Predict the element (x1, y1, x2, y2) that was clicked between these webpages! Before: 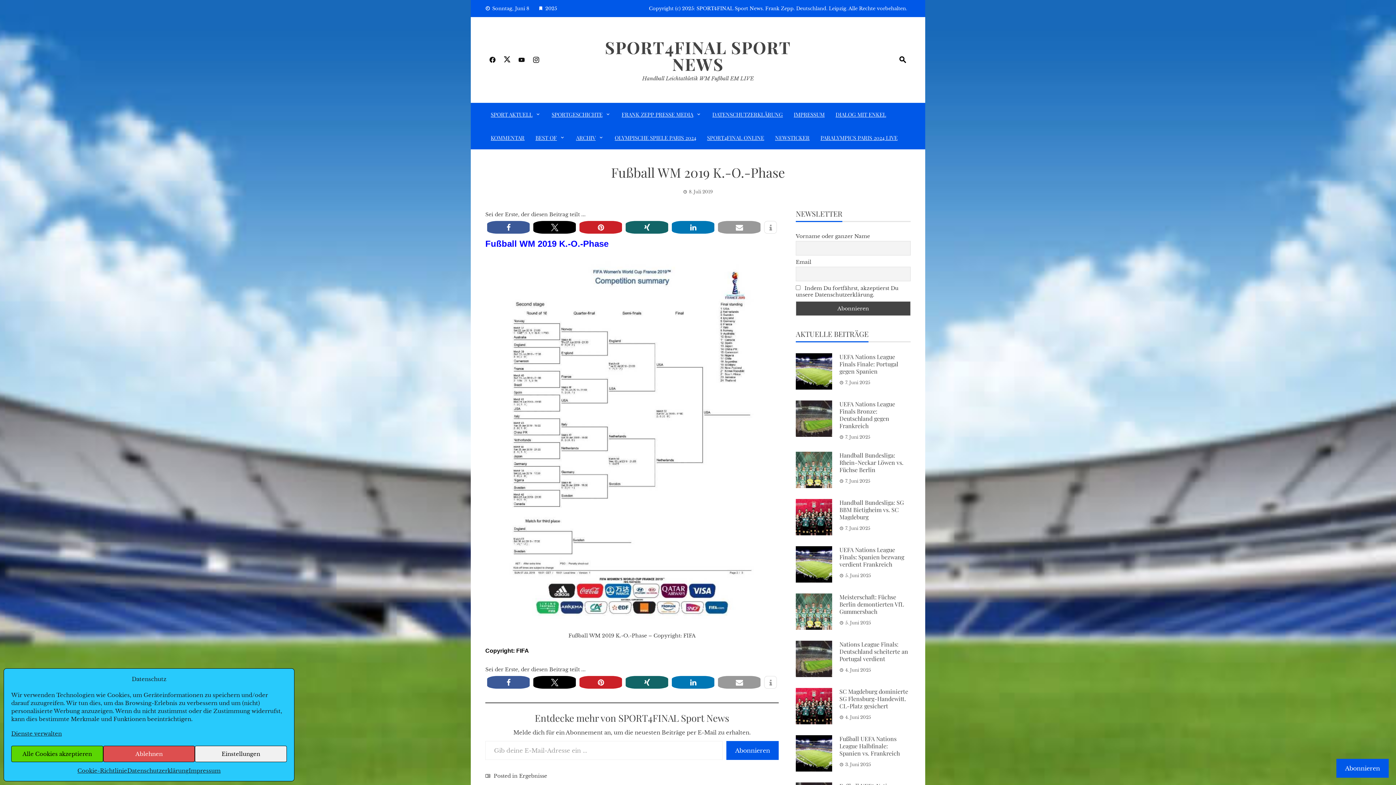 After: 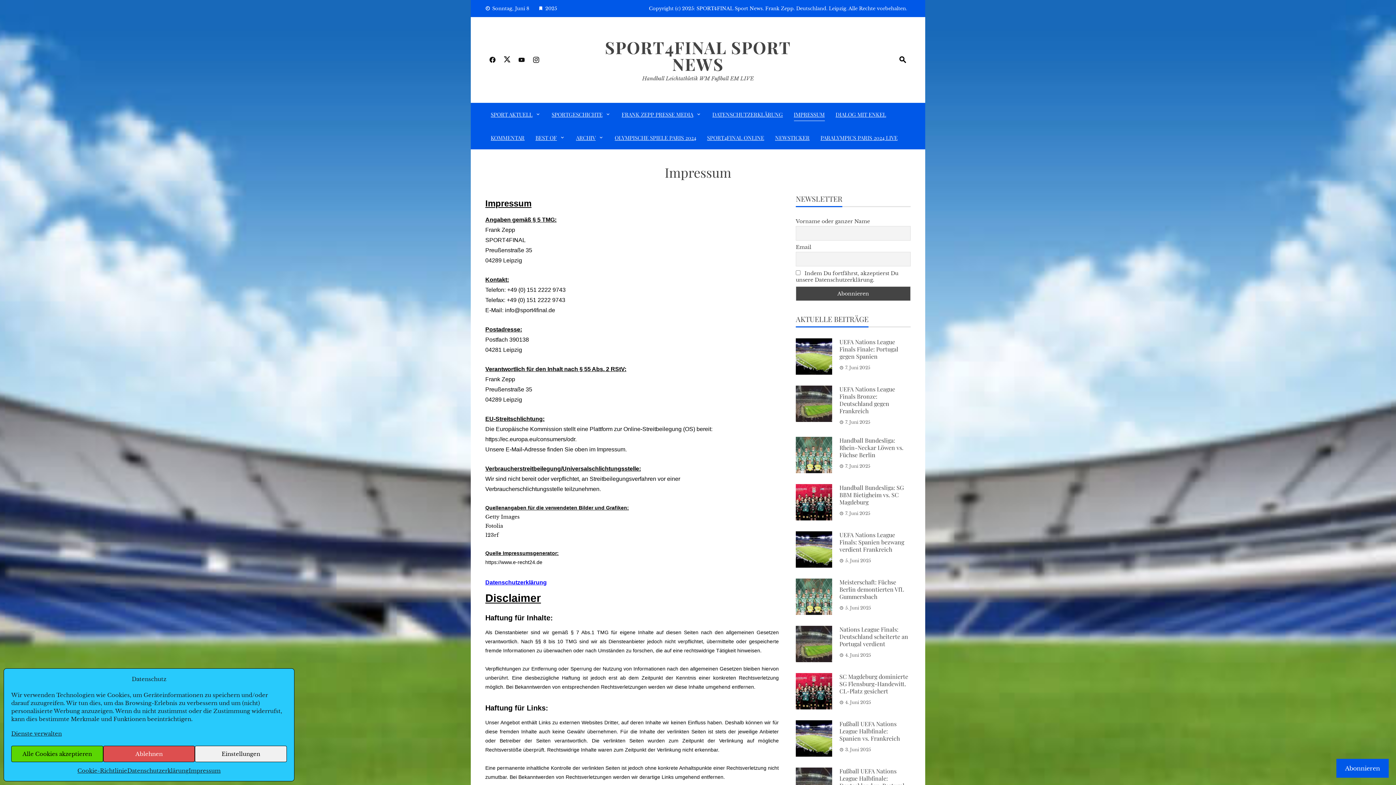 Action: label: Impressum bbox: (188, 766, 220, 776)